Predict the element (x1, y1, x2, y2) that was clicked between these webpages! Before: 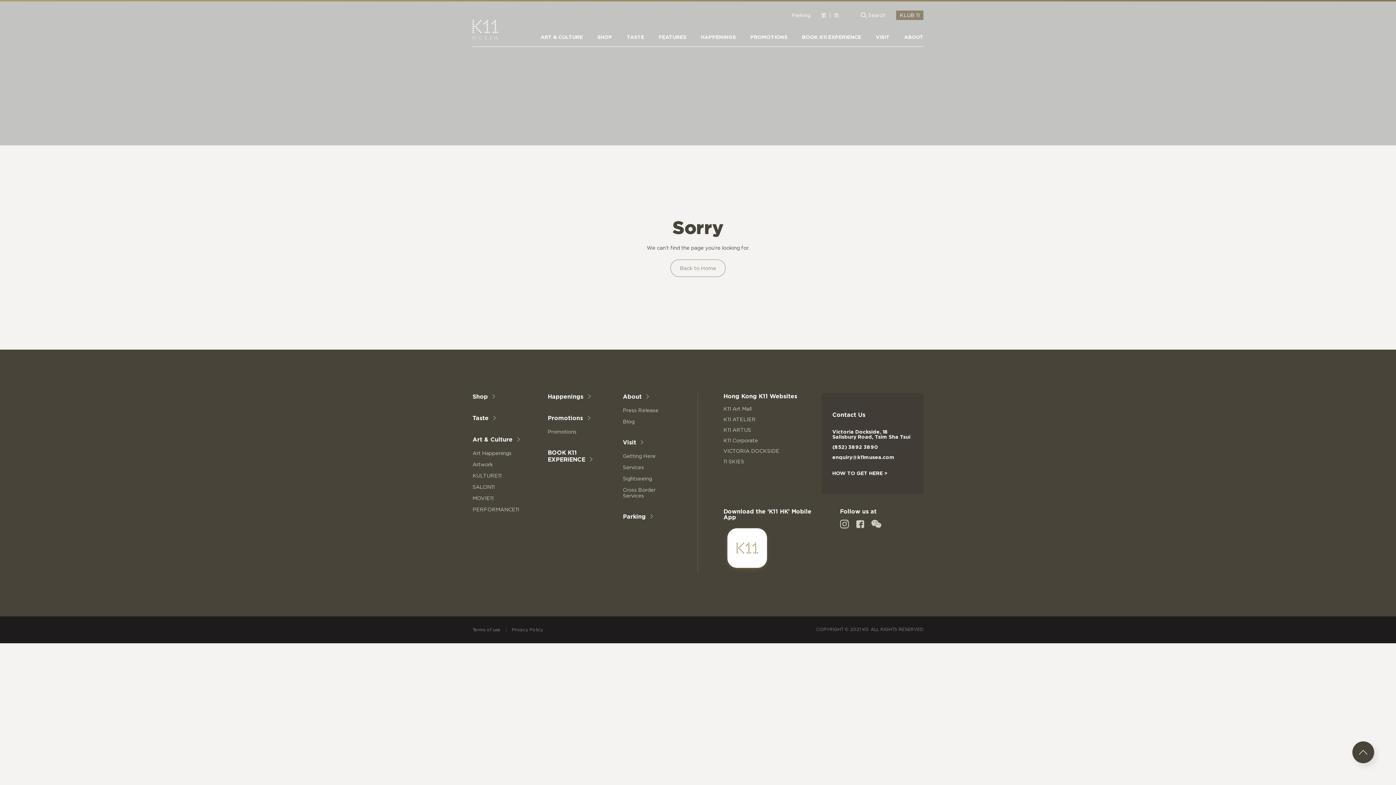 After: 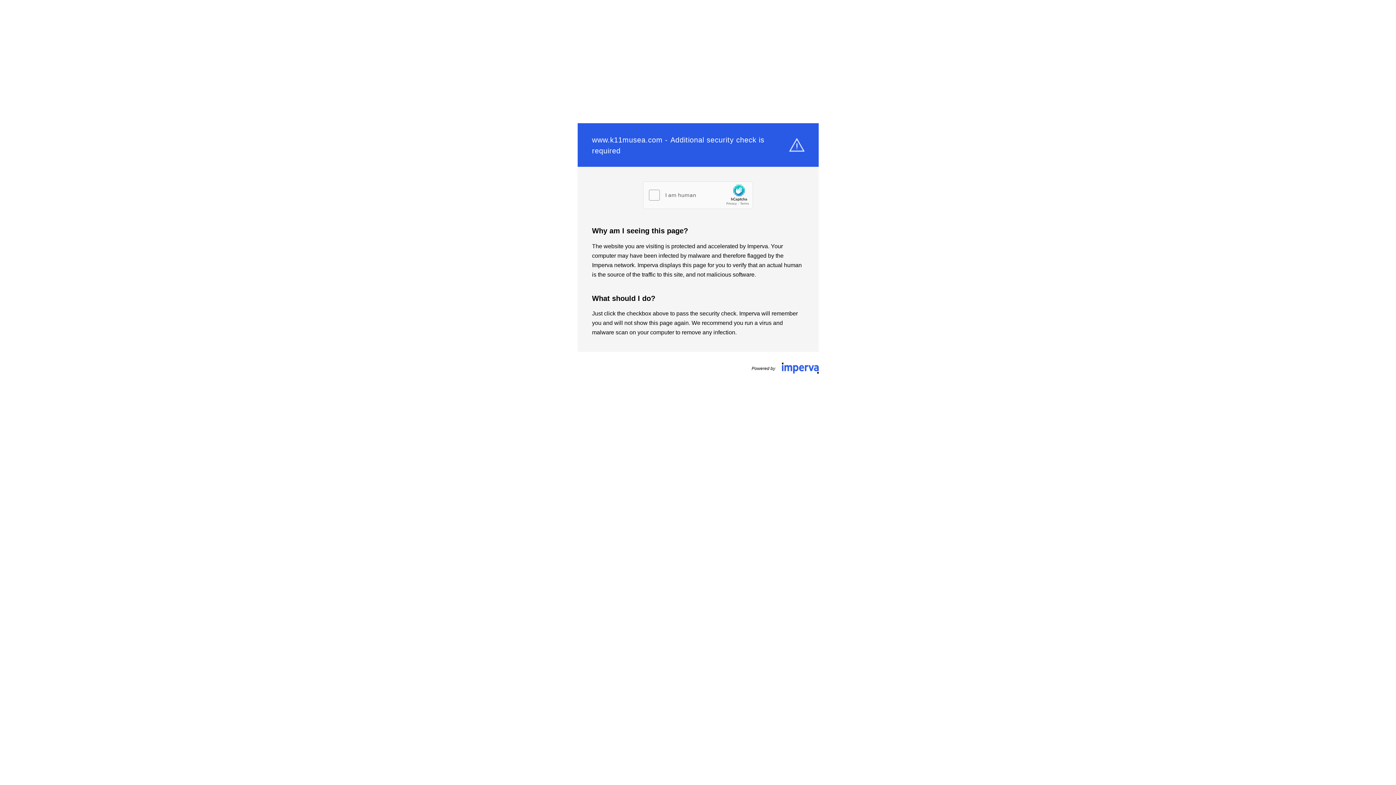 Action: bbox: (547, 429, 576, 434) label: Promotions